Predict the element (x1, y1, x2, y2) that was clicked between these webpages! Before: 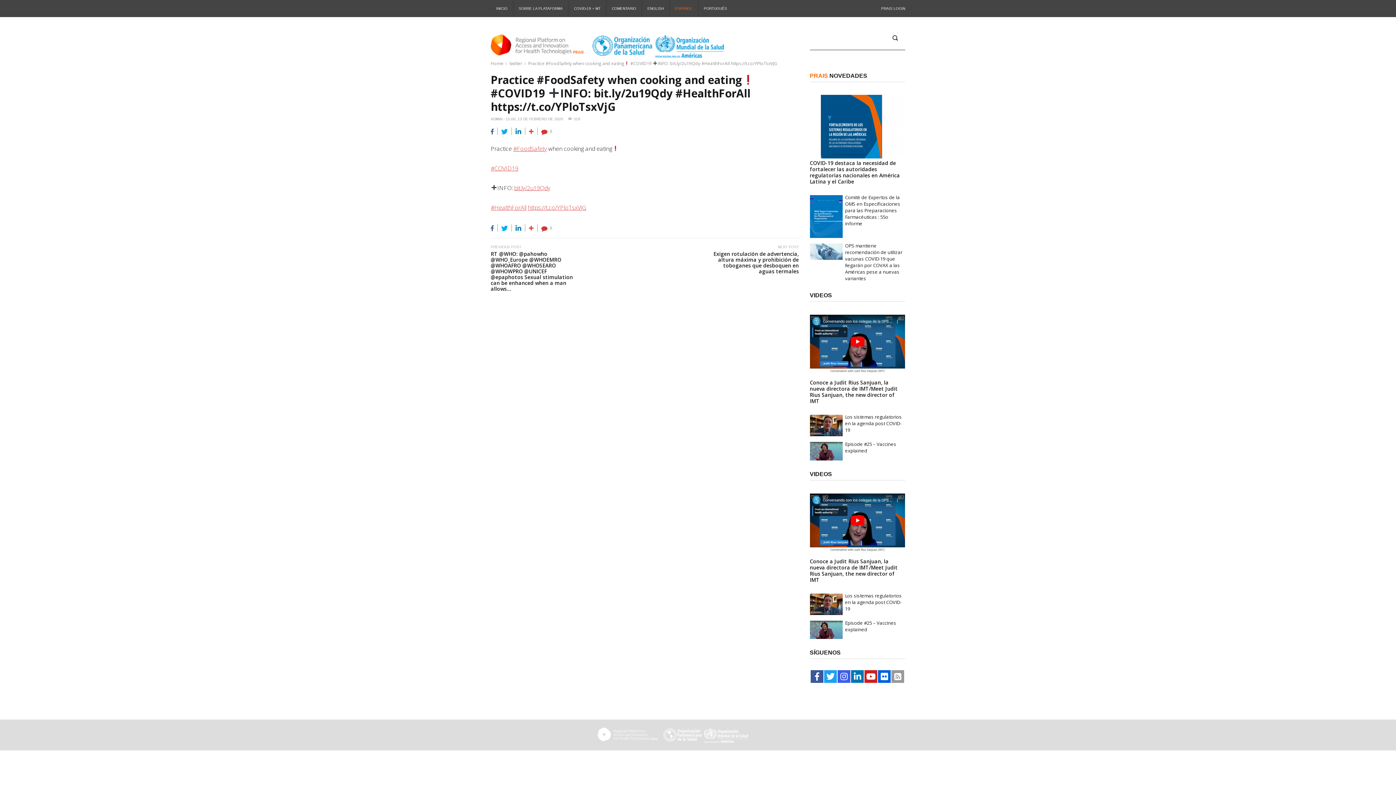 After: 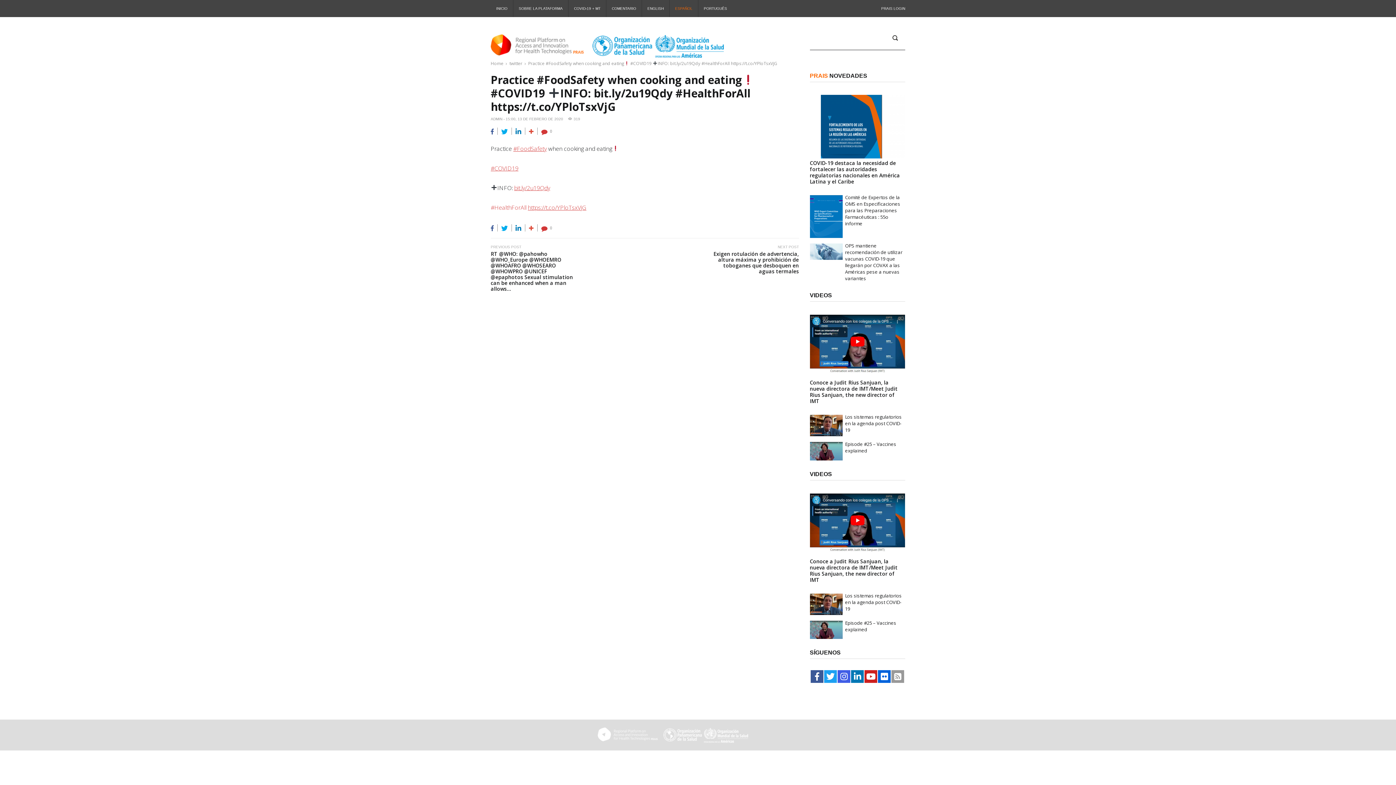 Action: bbox: (490, 203, 526, 211) label: #HealthForAll